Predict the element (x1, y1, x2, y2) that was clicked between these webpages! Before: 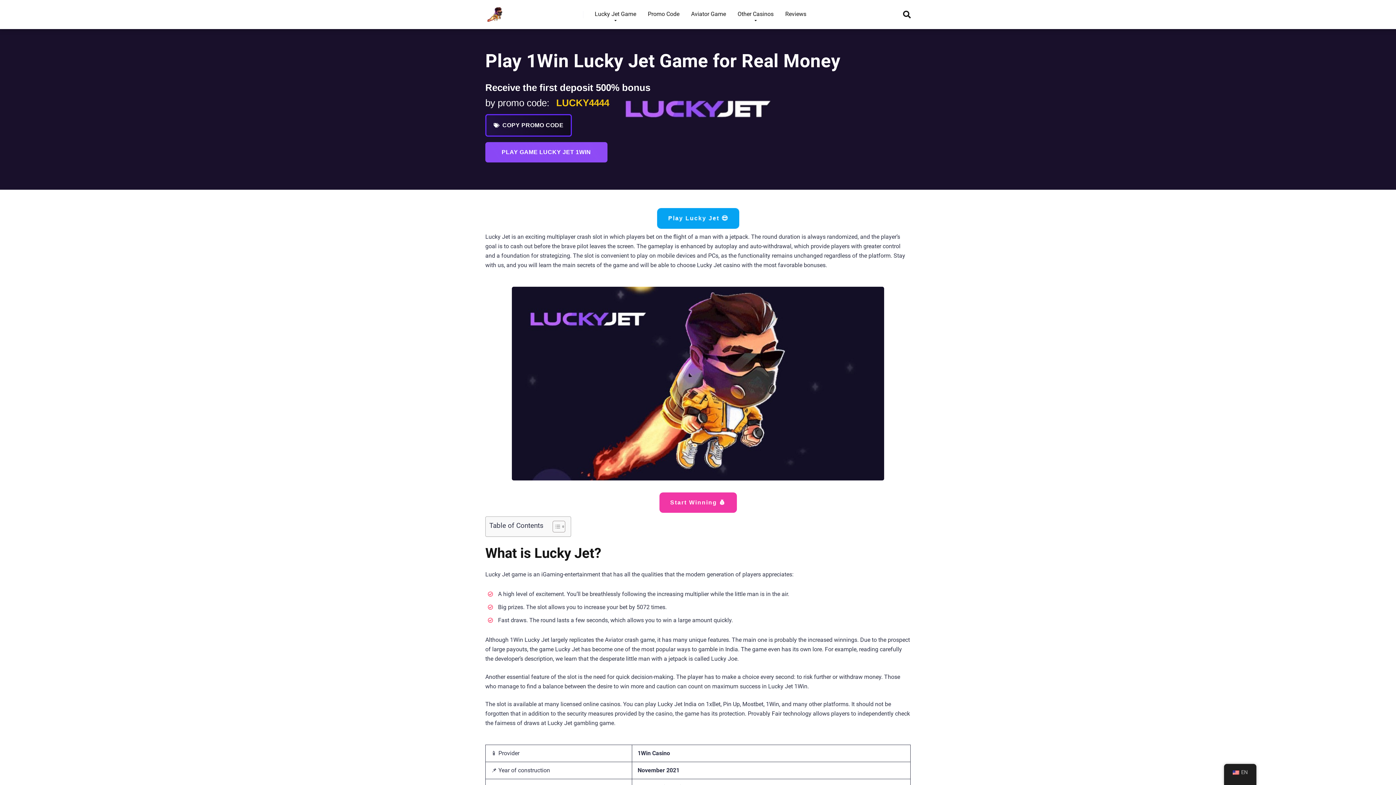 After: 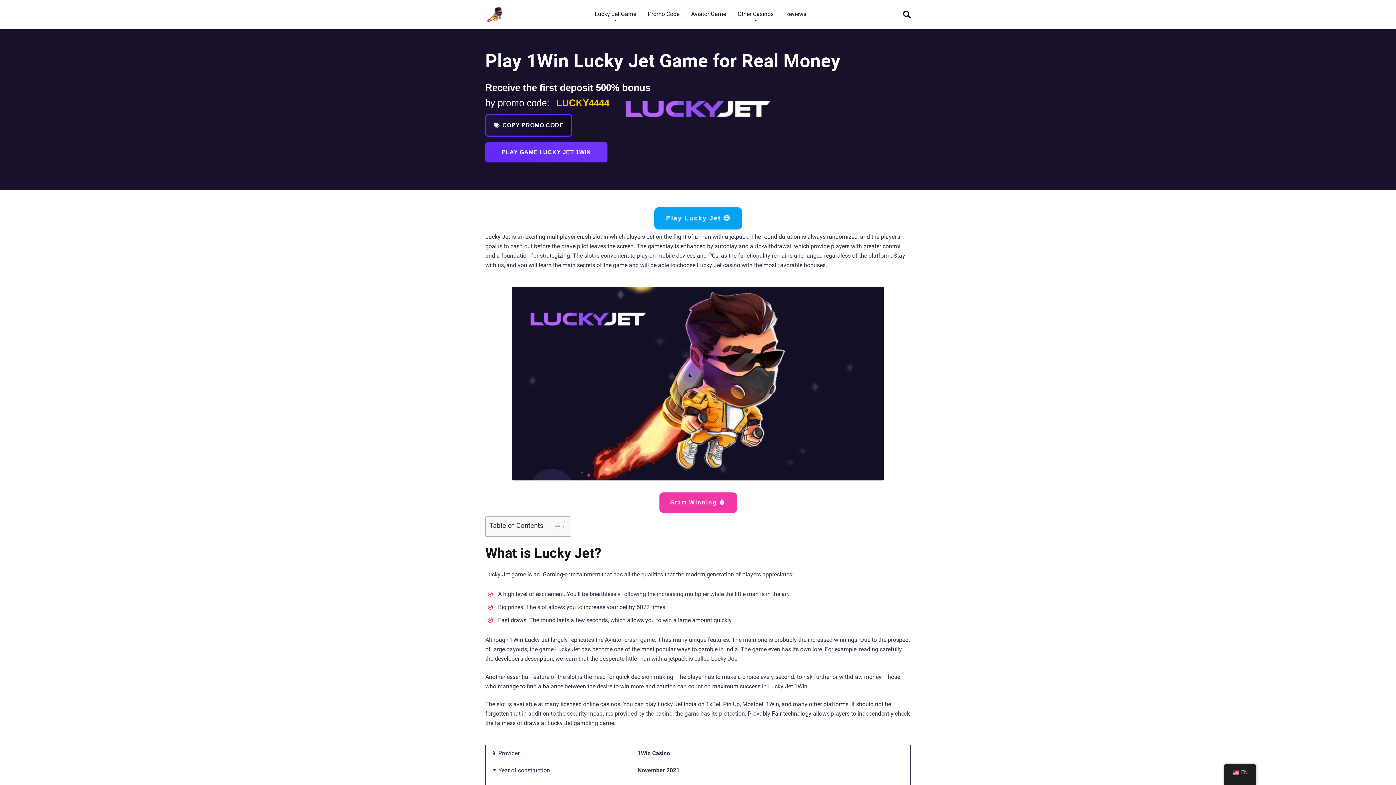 Action: bbox: (485, 142, 607, 162) label: PLAY GAME LUCKY JET 1WIN